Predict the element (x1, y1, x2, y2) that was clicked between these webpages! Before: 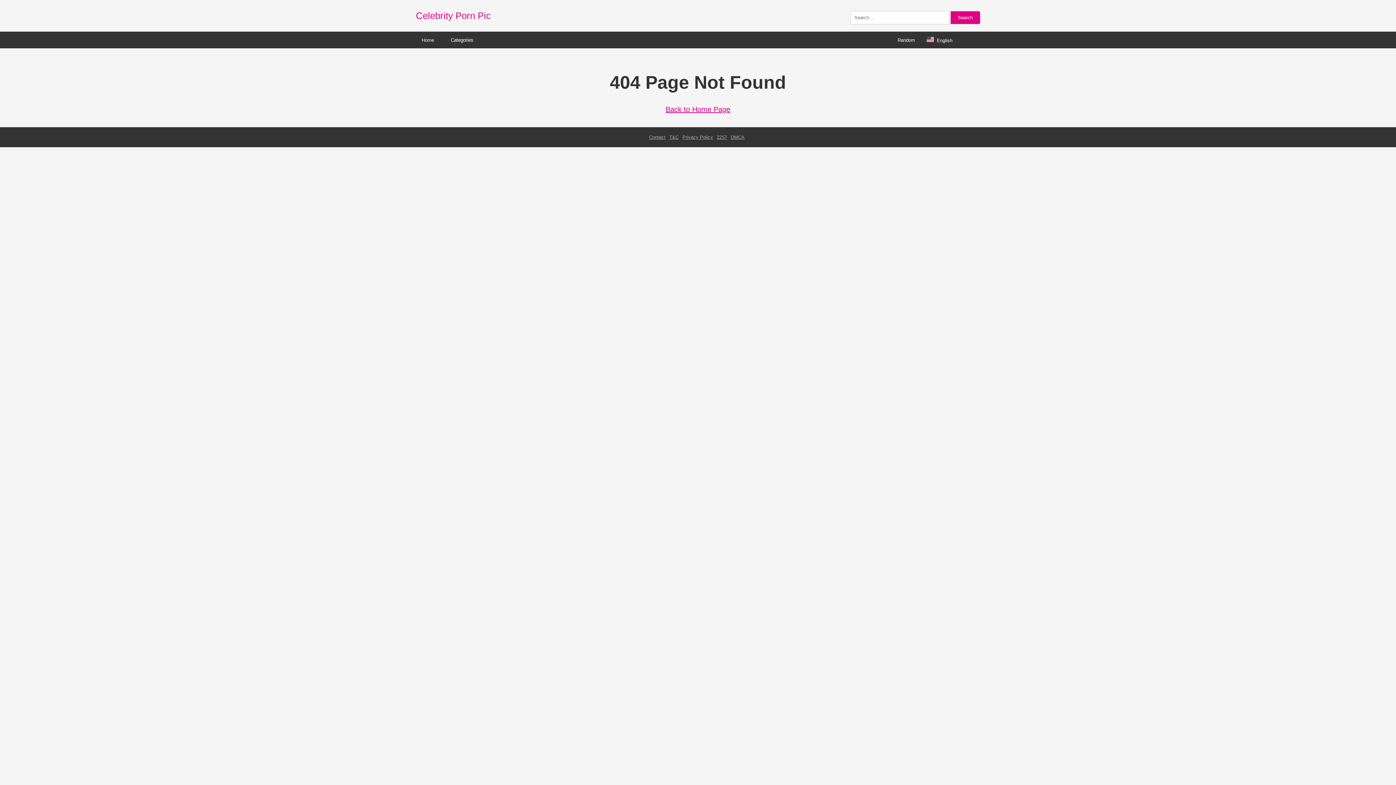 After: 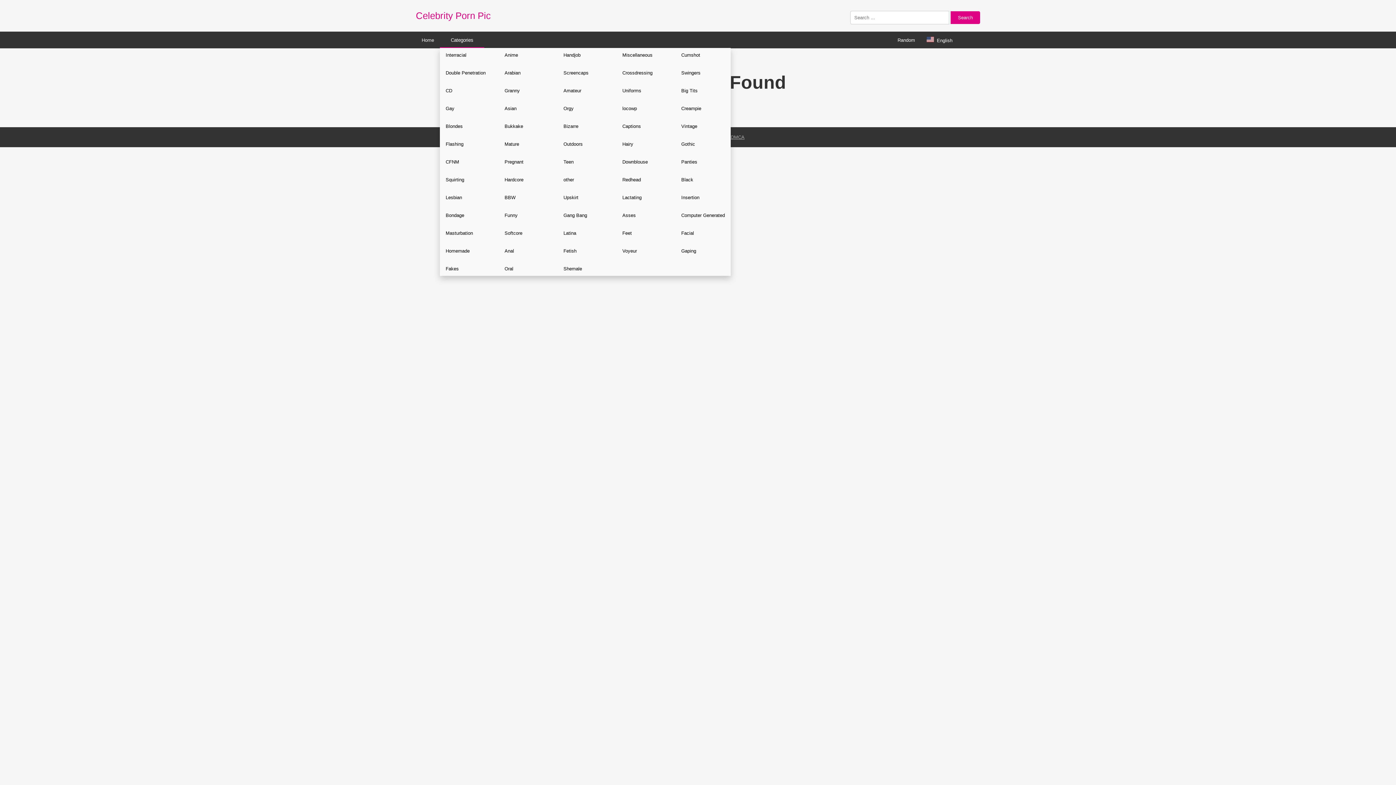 Action: label: Categories bbox: (440, 32, 484, 47)